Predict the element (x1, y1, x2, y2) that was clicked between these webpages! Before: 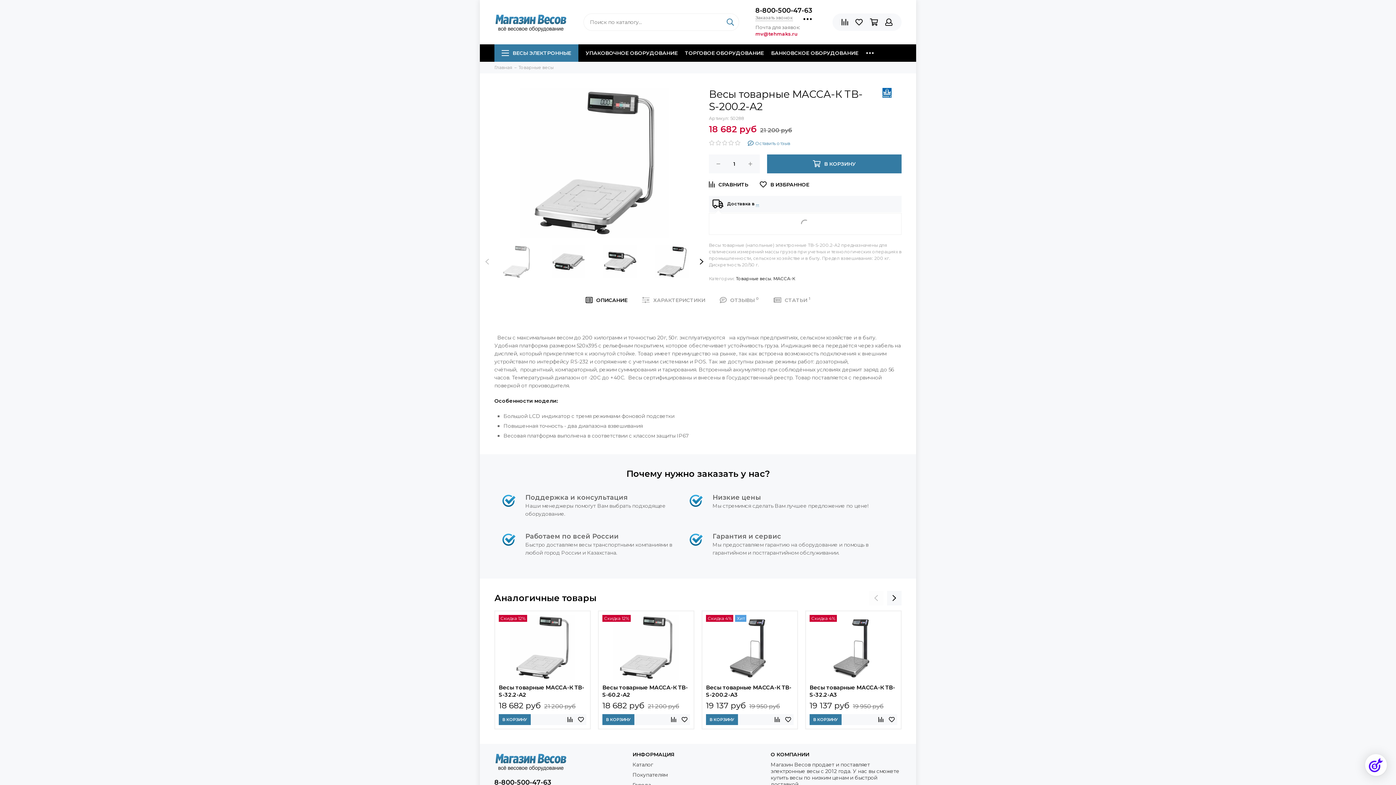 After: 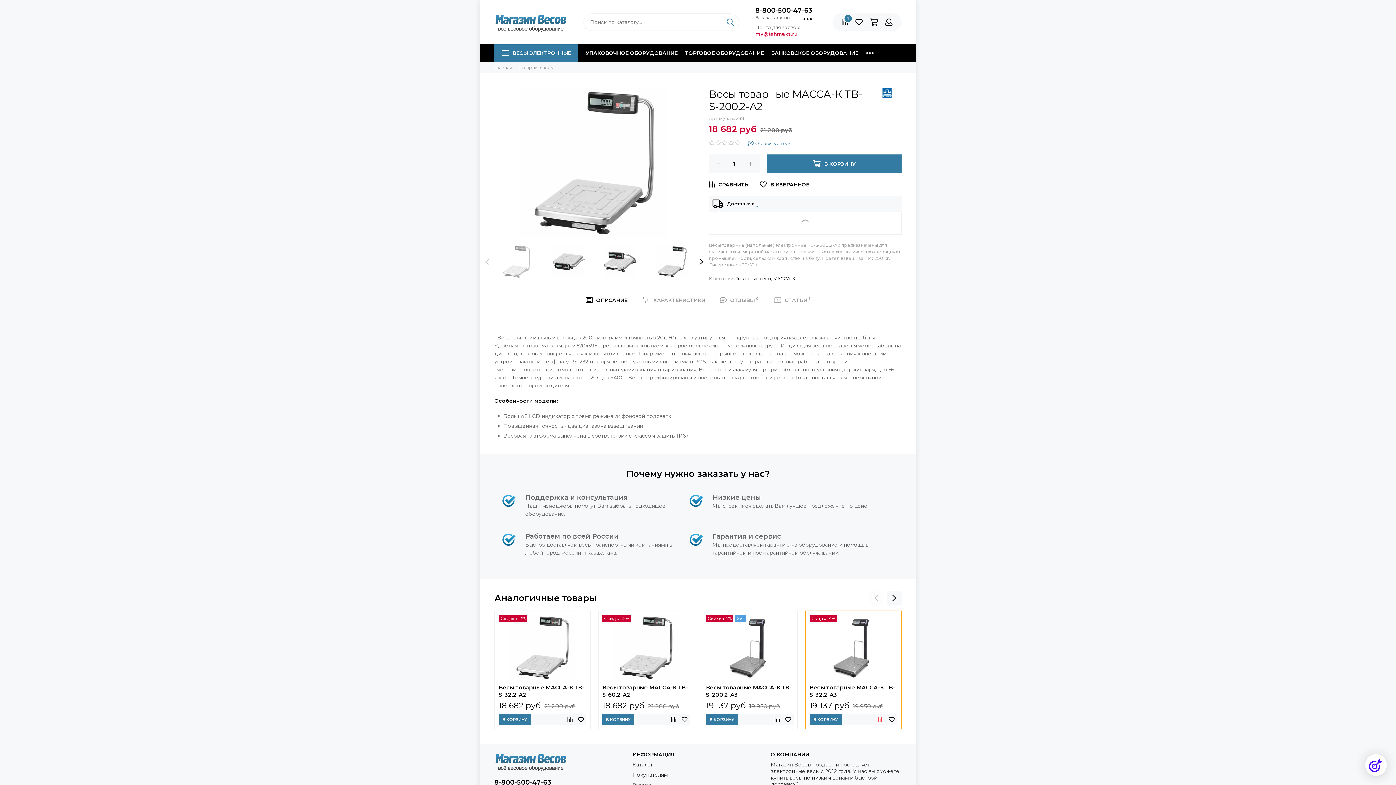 Action: bbox: (875, 714, 886, 725)